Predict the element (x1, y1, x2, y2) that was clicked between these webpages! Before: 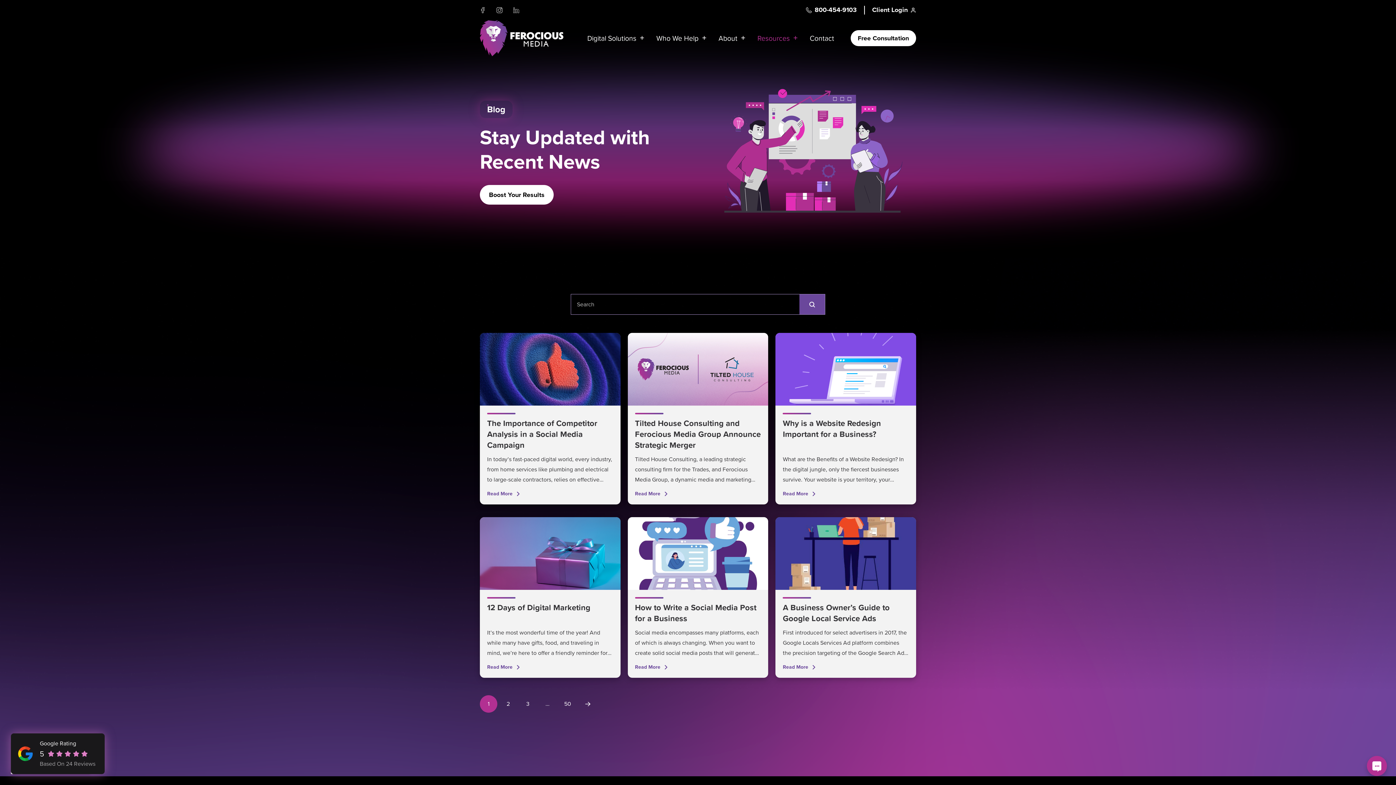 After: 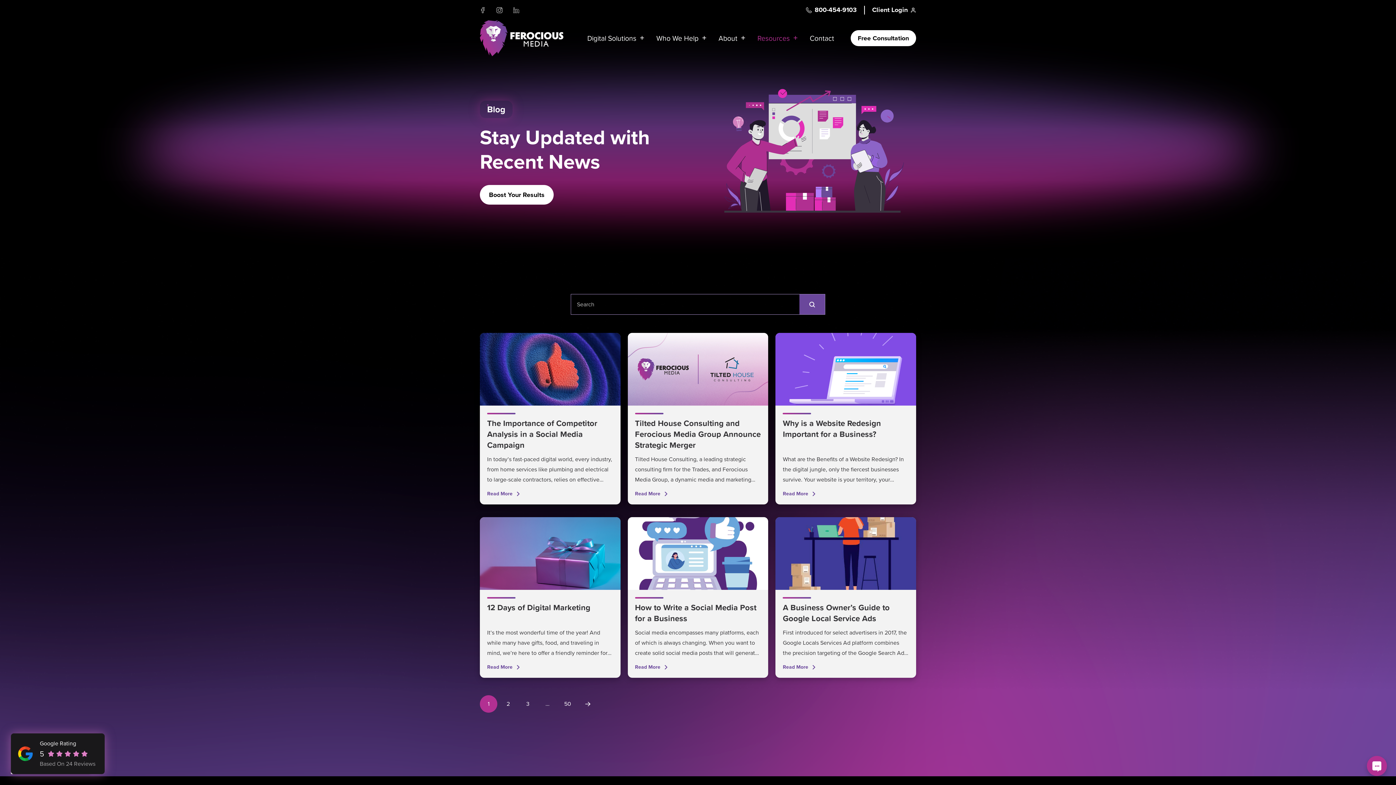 Action: bbox: (496, 7, 502, 12) label: Instagram